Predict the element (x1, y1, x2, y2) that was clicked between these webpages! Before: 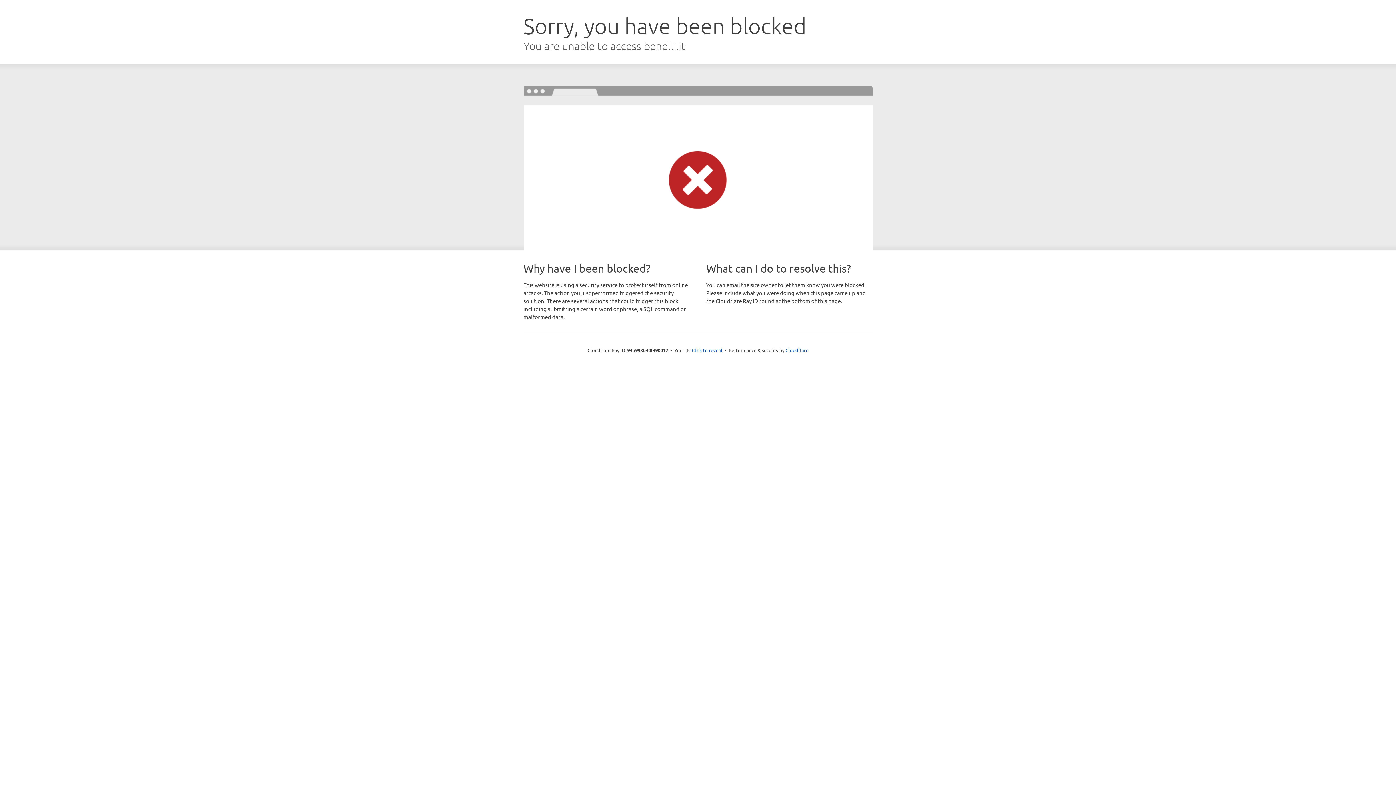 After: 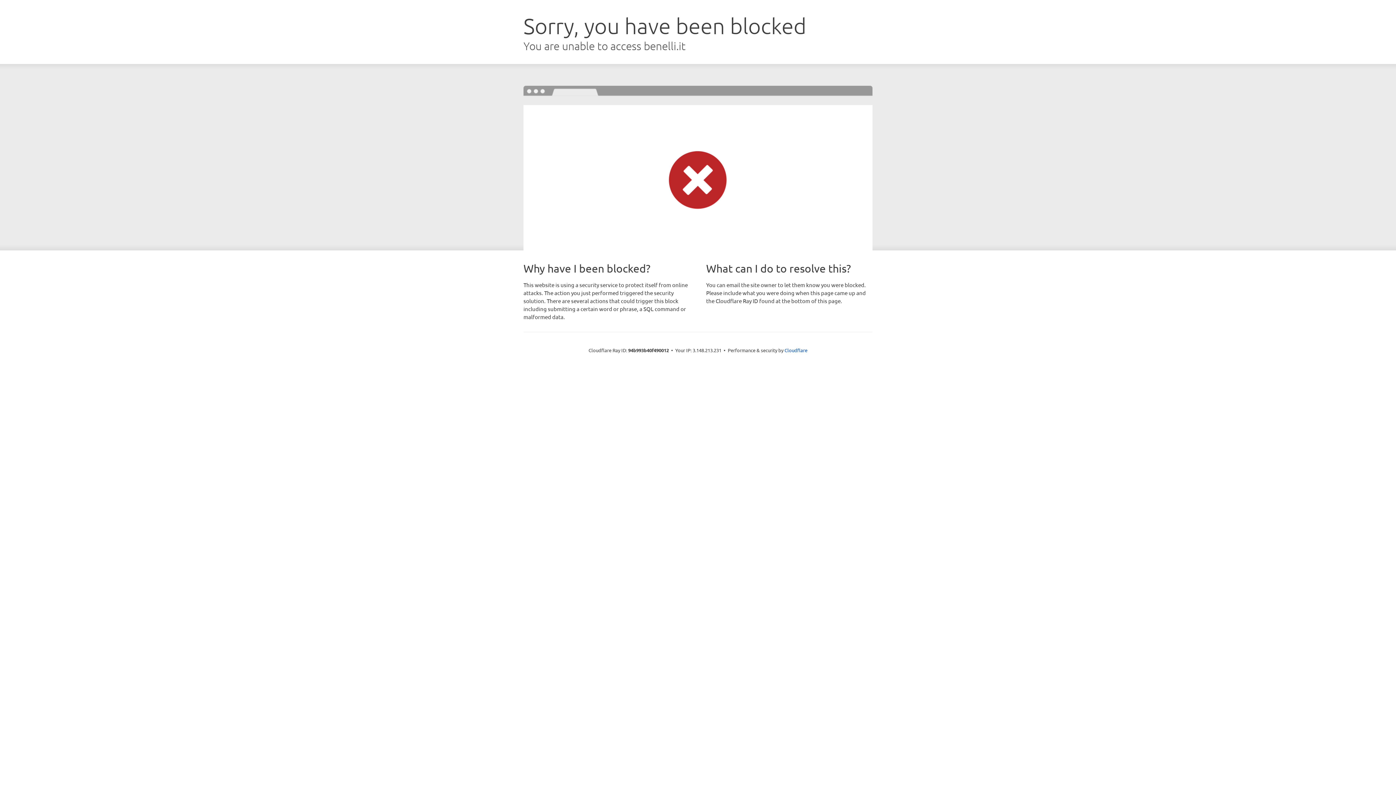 Action: label: Click to reveal bbox: (692, 346, 722, 353)